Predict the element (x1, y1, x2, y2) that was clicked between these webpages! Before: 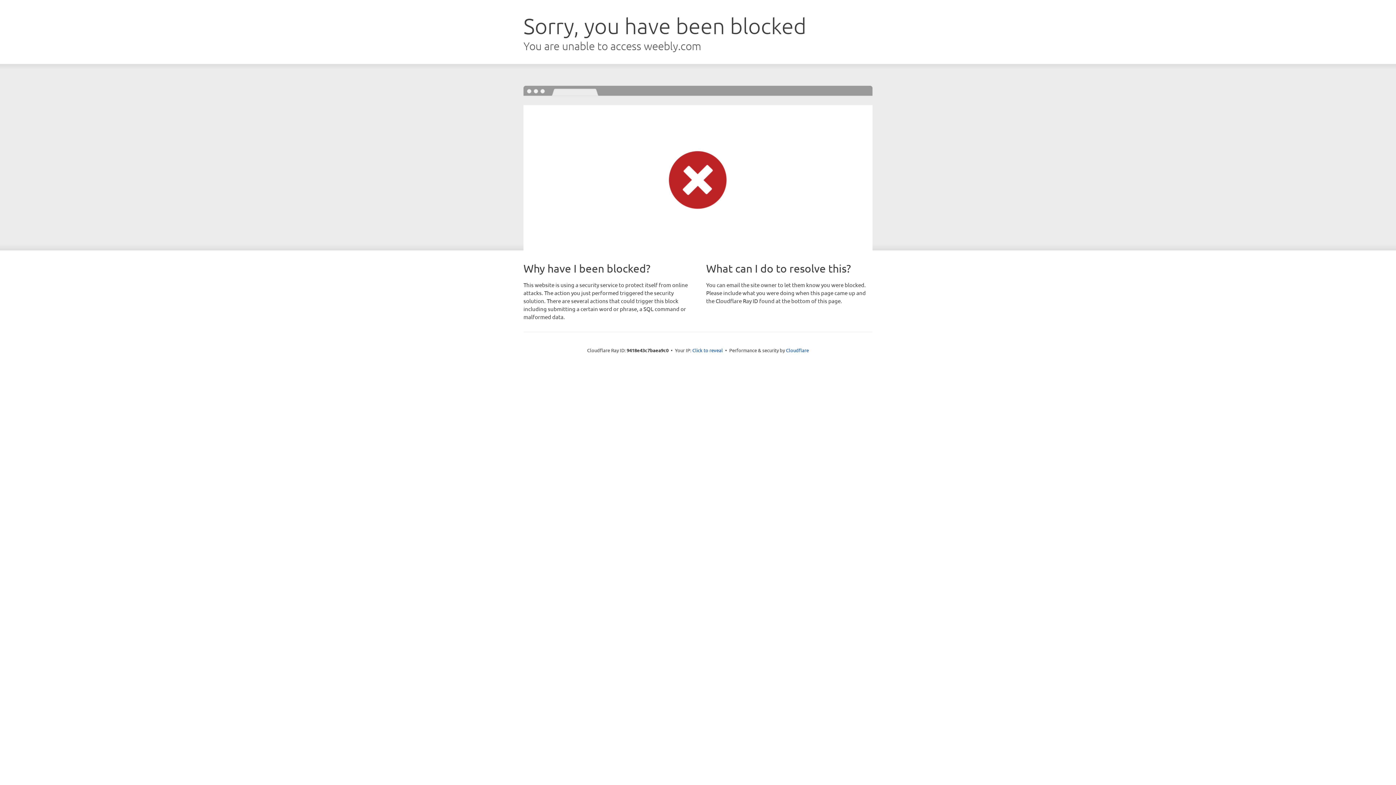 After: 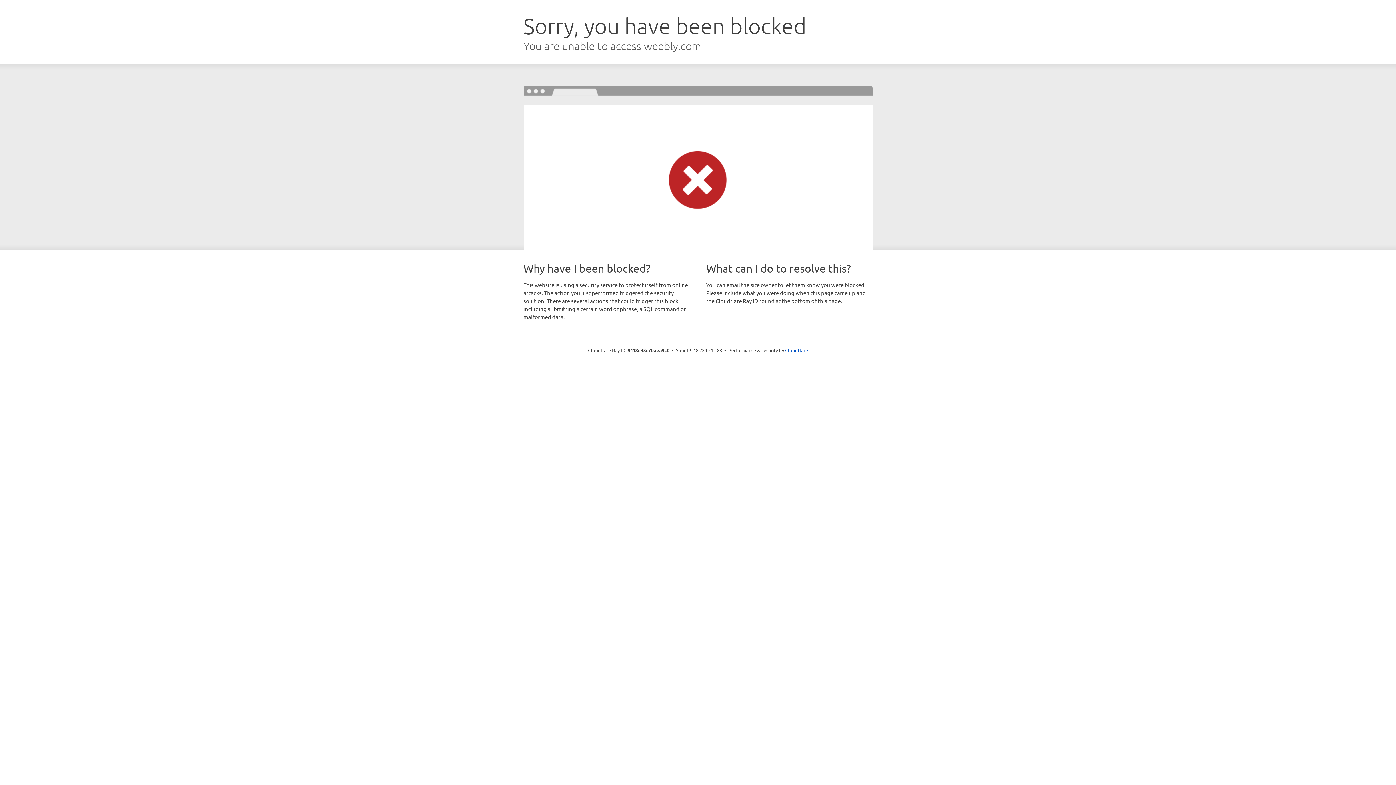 Action: bbox: (692, 346, 723, 353) label: Click to reveal